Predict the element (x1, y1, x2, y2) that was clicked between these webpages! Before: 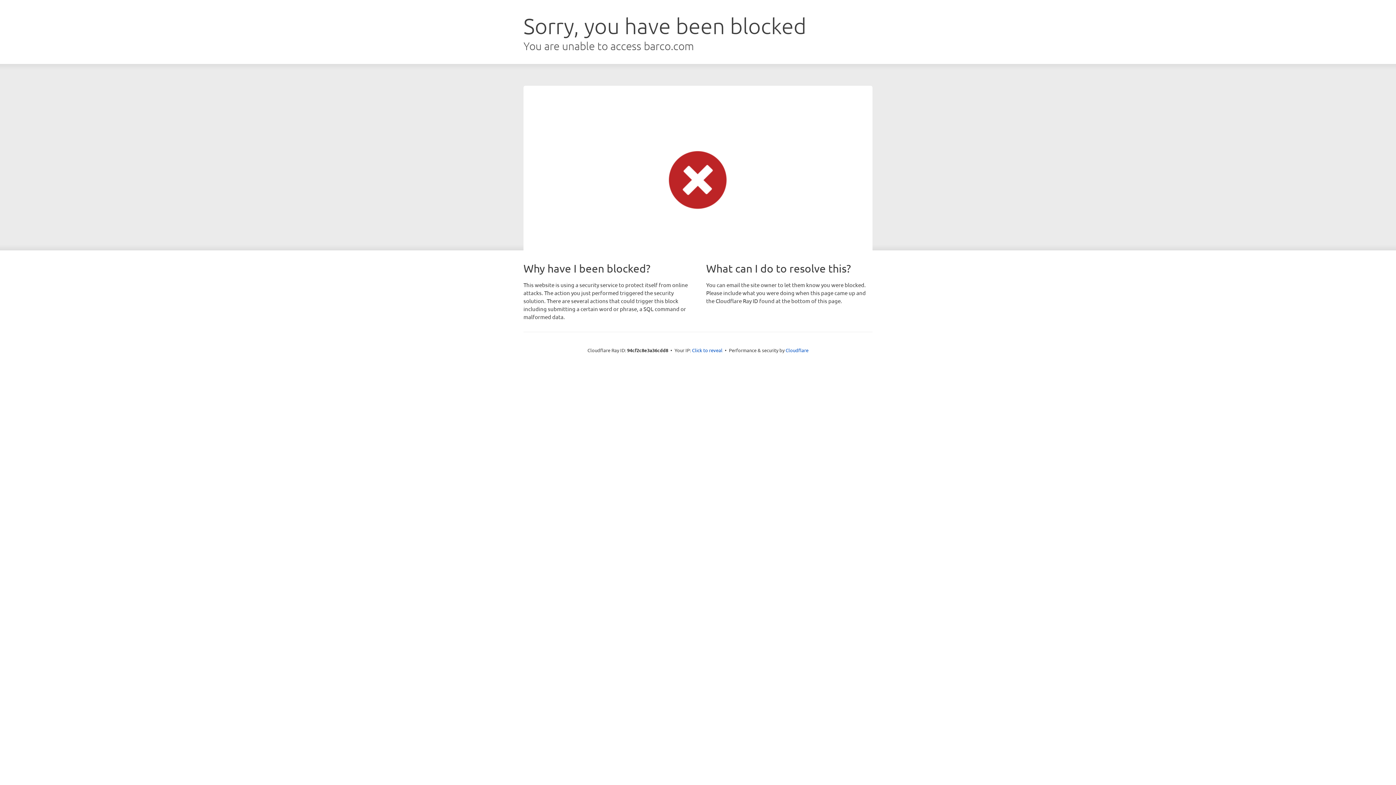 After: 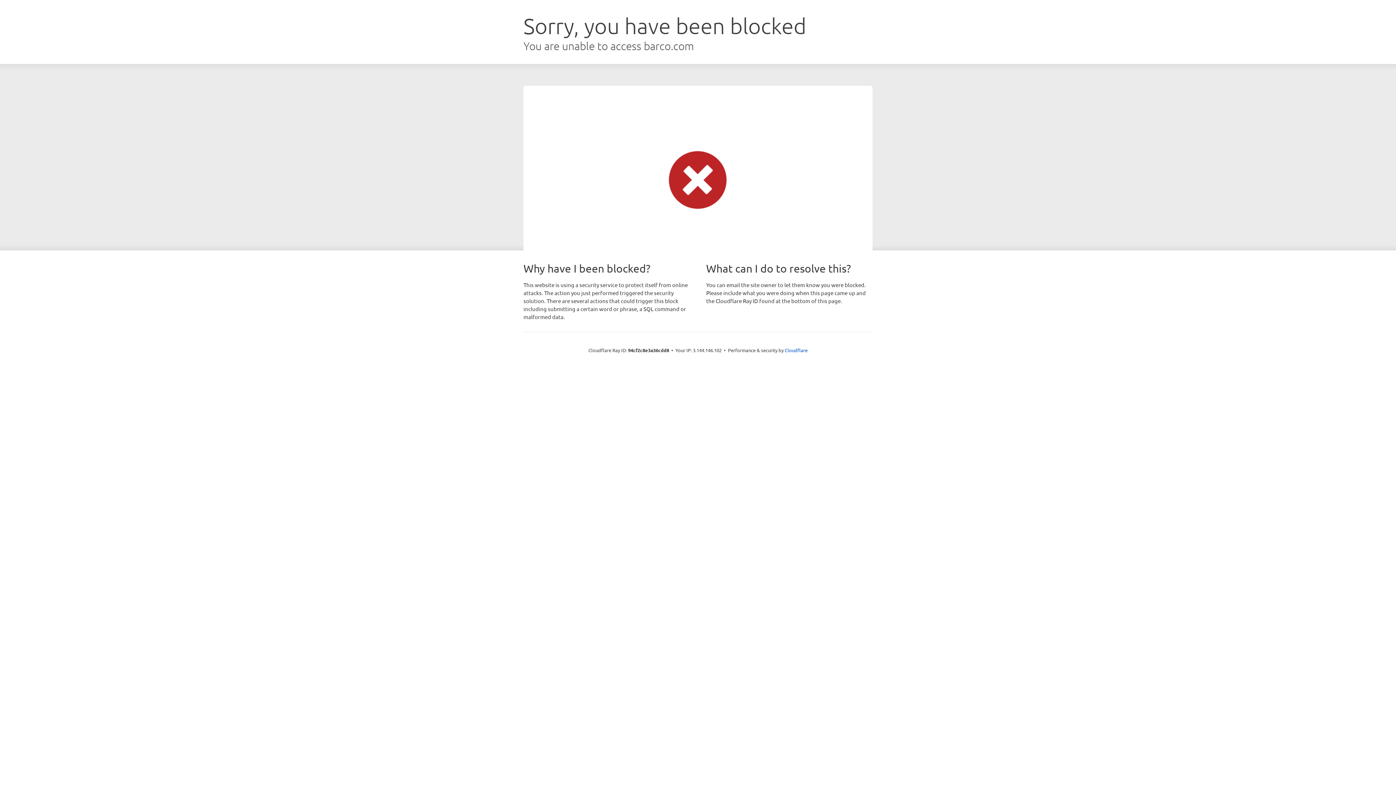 Action: label: Click to reveal bbox: (692, 346, 722, 353)